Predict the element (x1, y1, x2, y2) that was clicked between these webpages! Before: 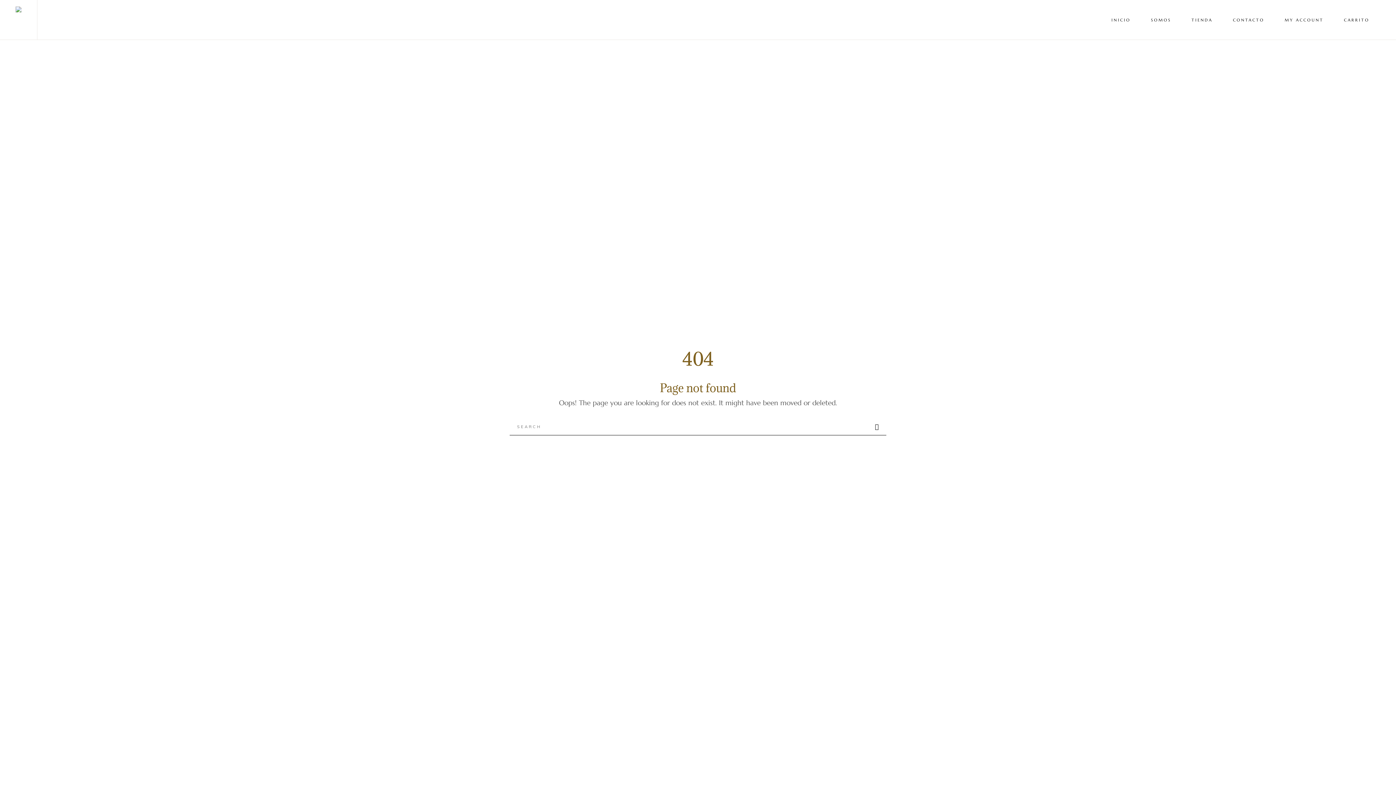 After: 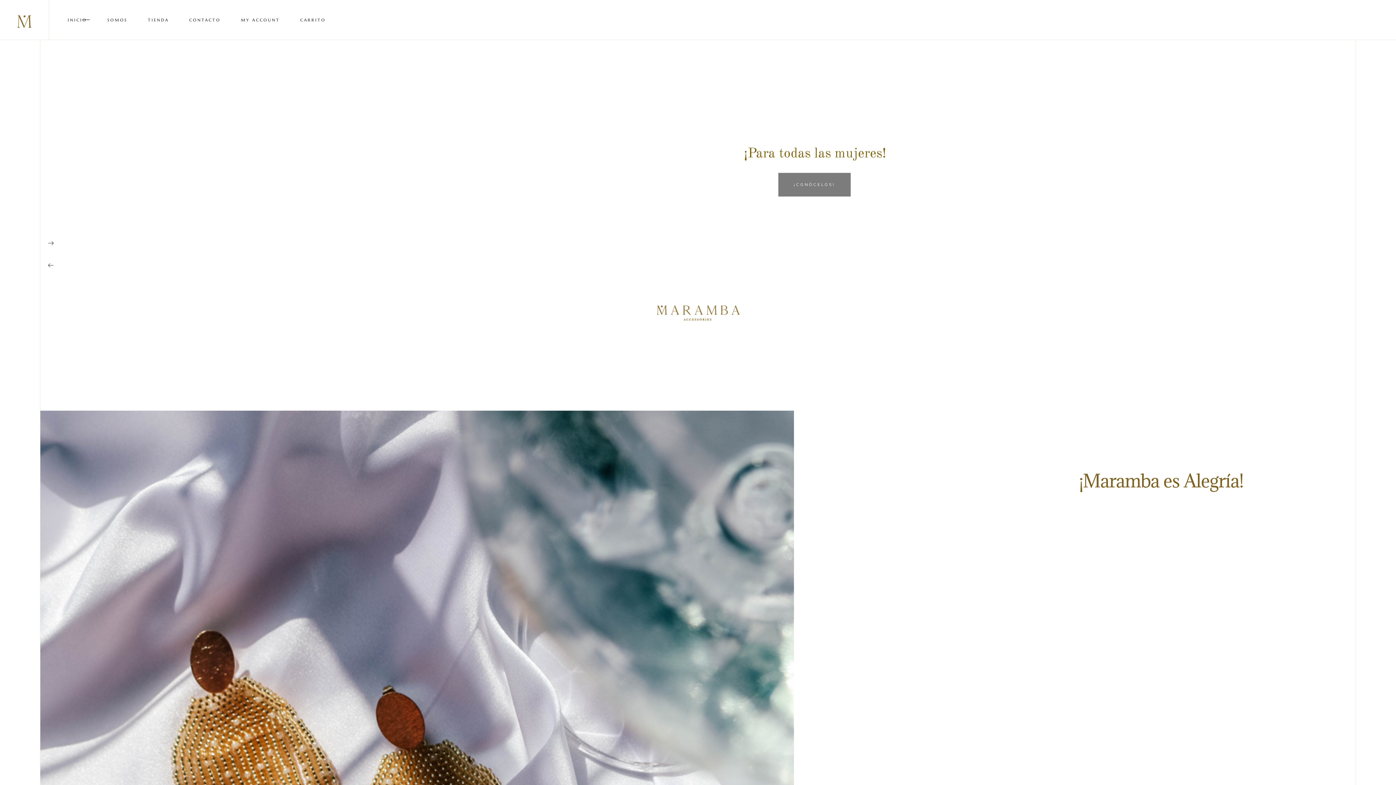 Action: bbox: (1101, 0, 1141, 39) label: INICIO